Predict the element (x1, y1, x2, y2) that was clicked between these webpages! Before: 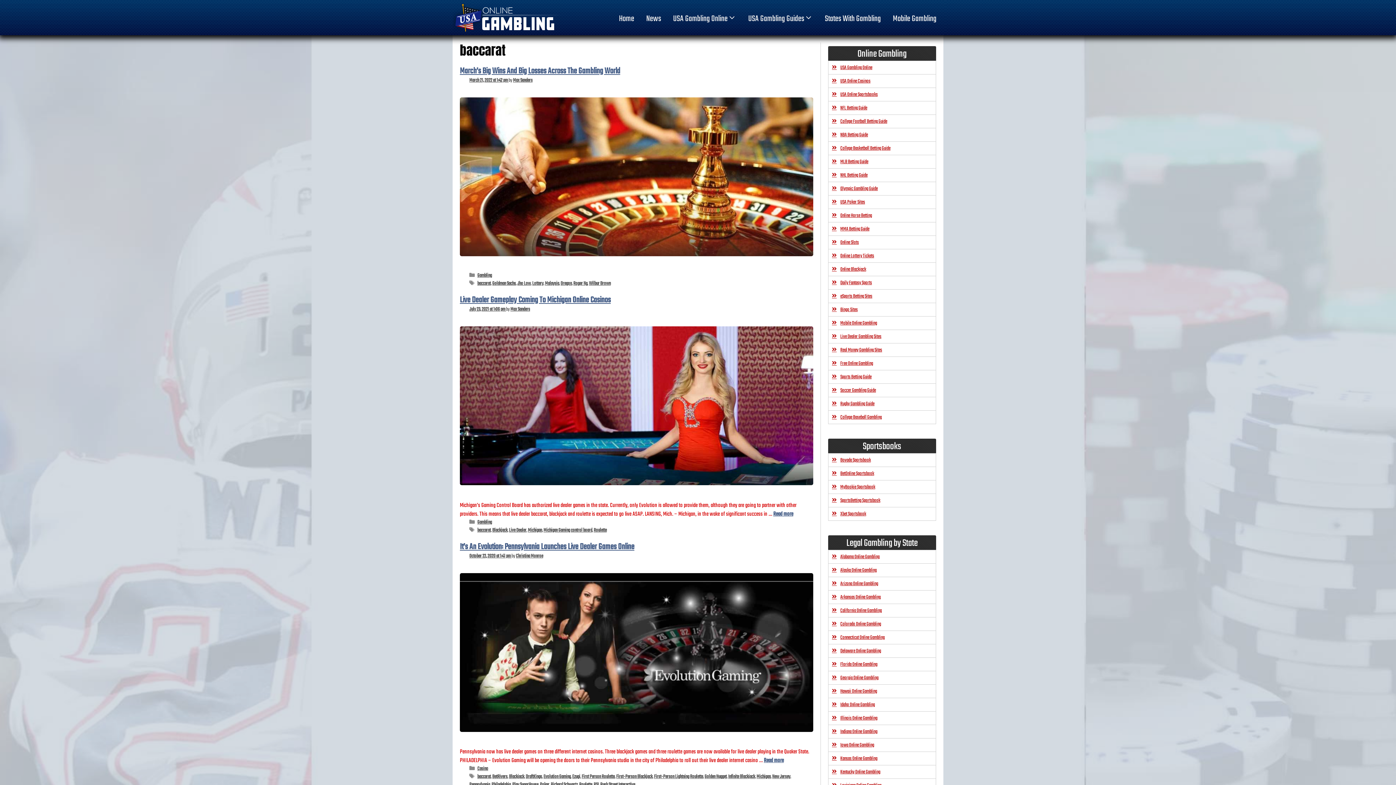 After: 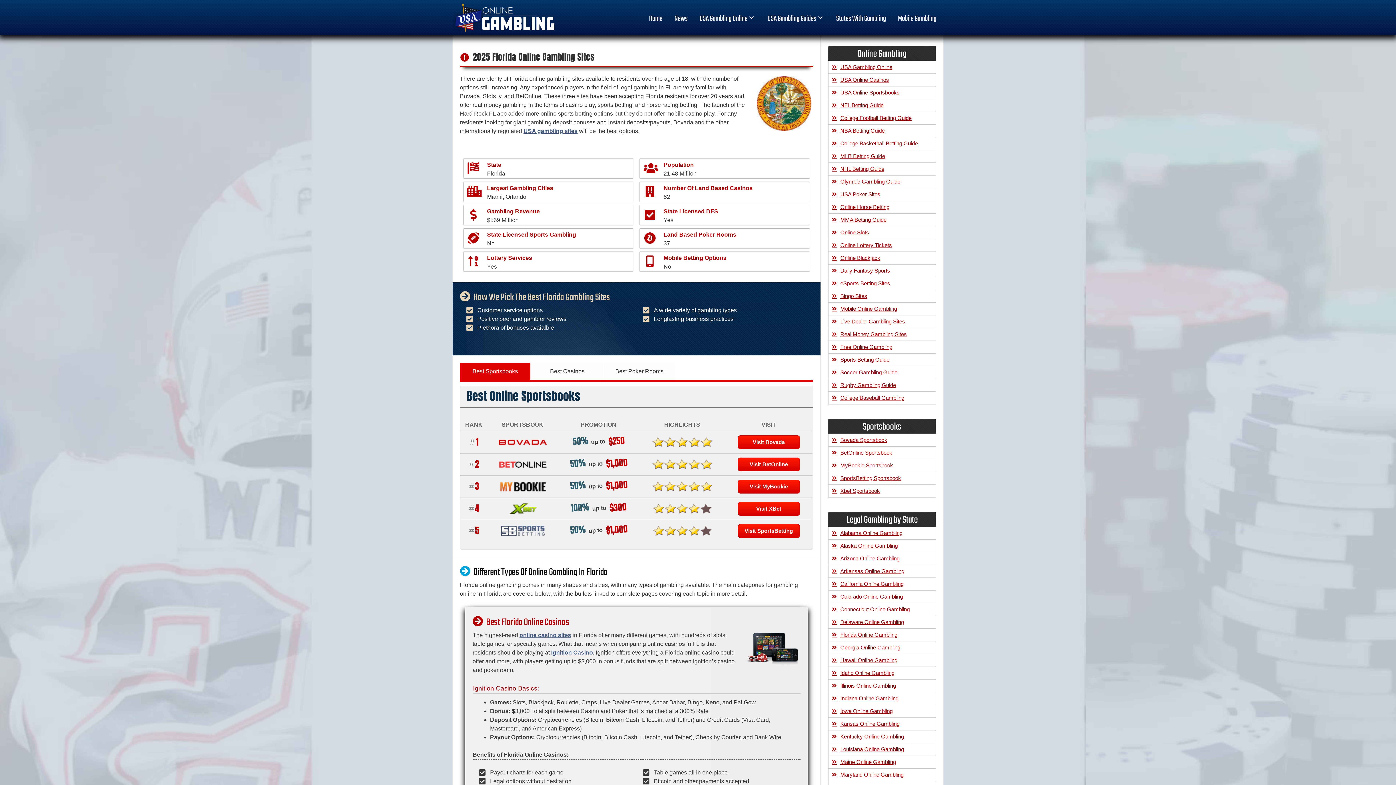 Action: label: Florida Online Gambling bbox: (828, 658, 936, 671)